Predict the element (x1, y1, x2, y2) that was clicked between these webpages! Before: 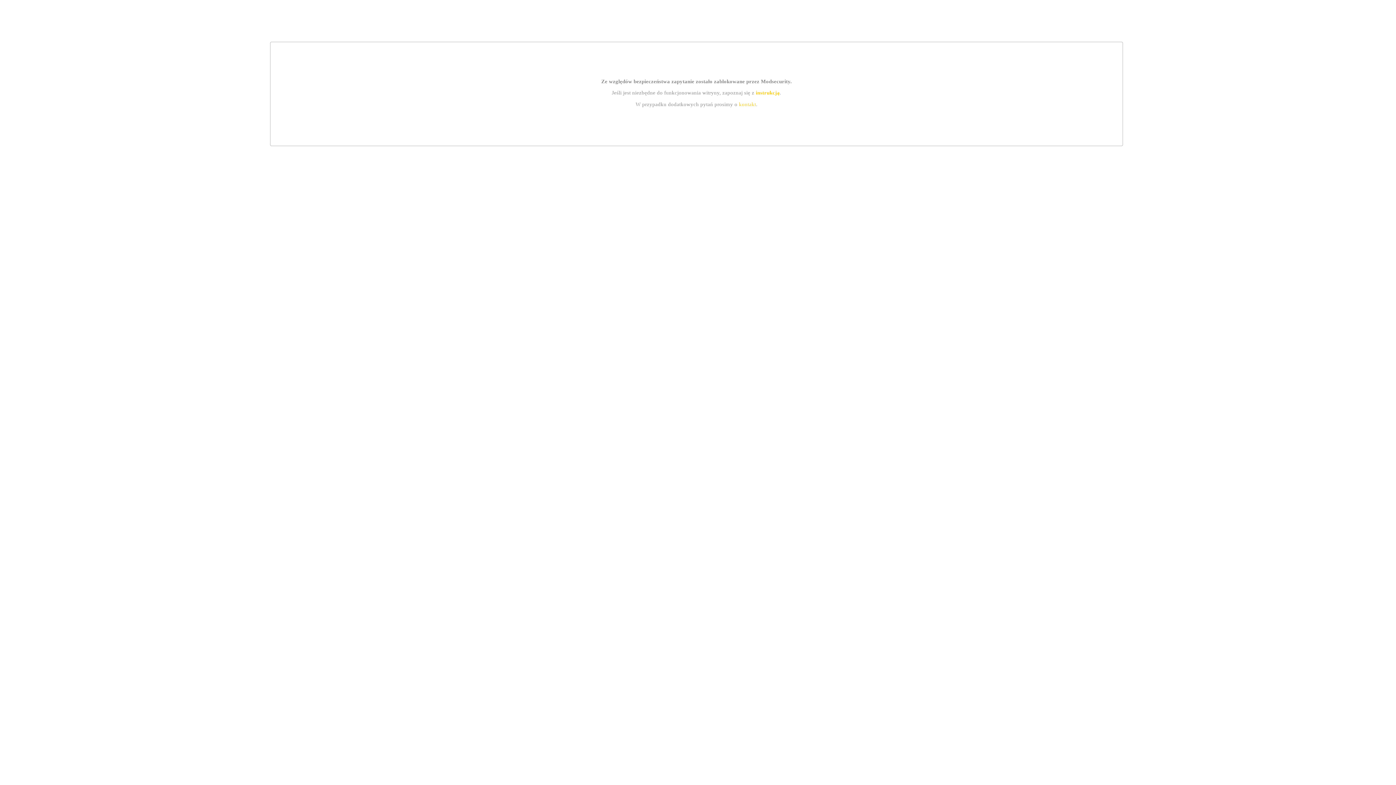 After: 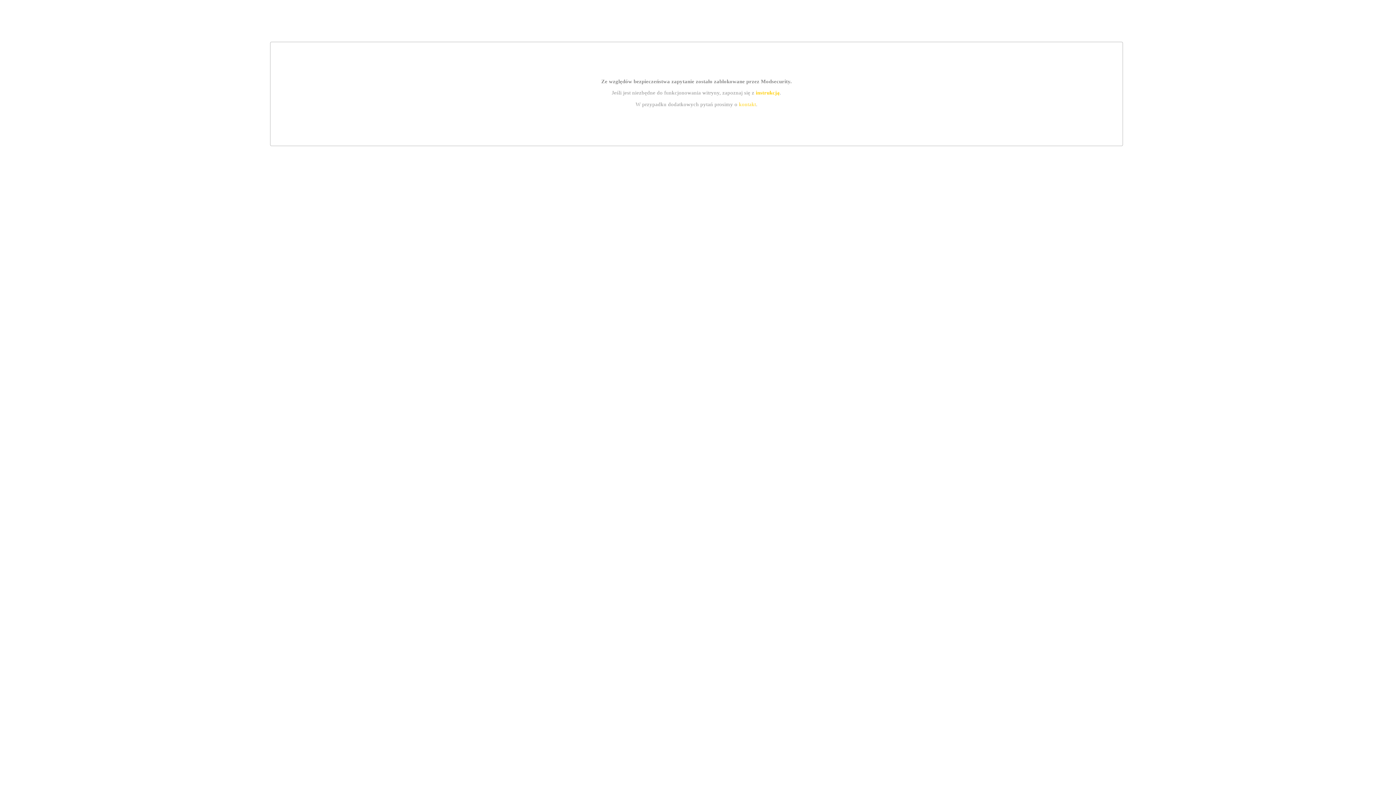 Action: bbox: (739, 101, 756, 107) label: kontakt